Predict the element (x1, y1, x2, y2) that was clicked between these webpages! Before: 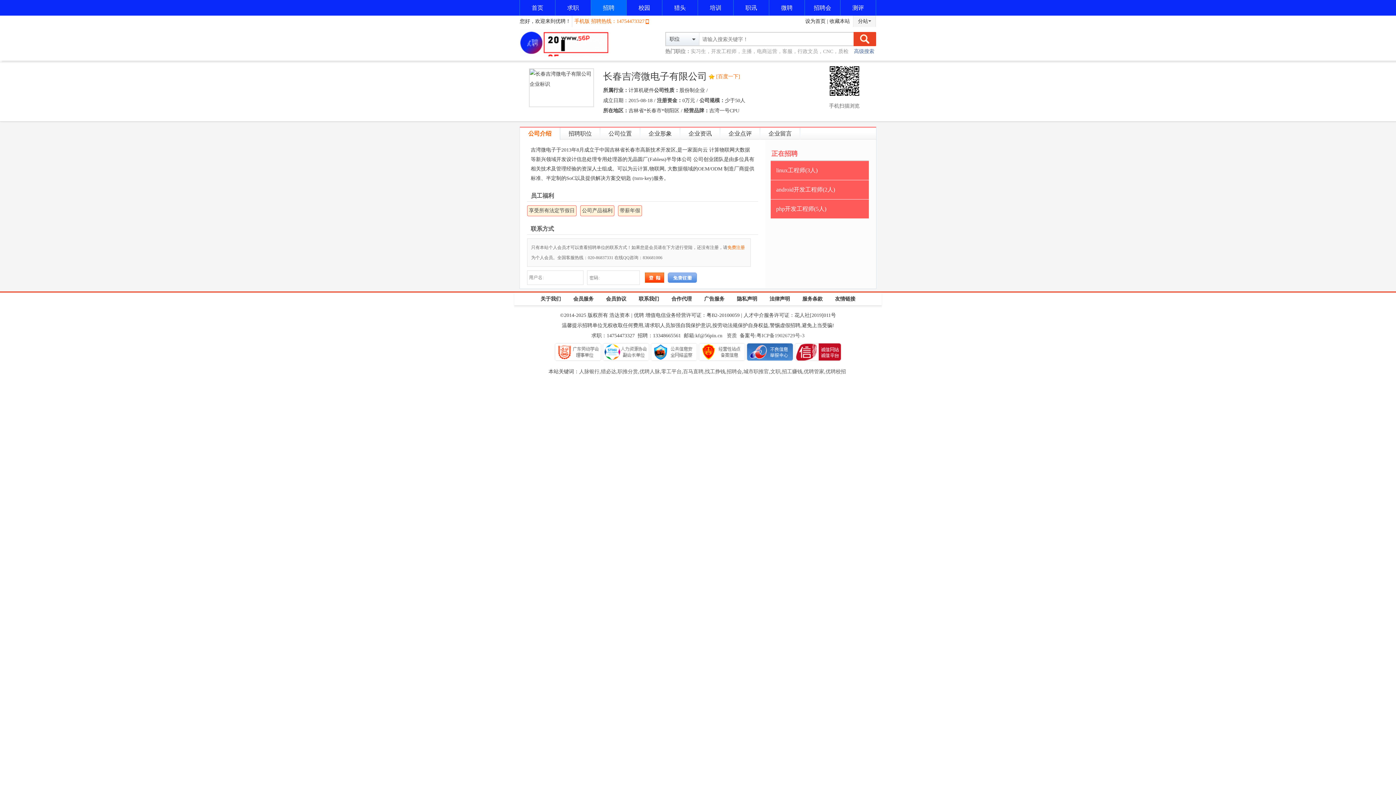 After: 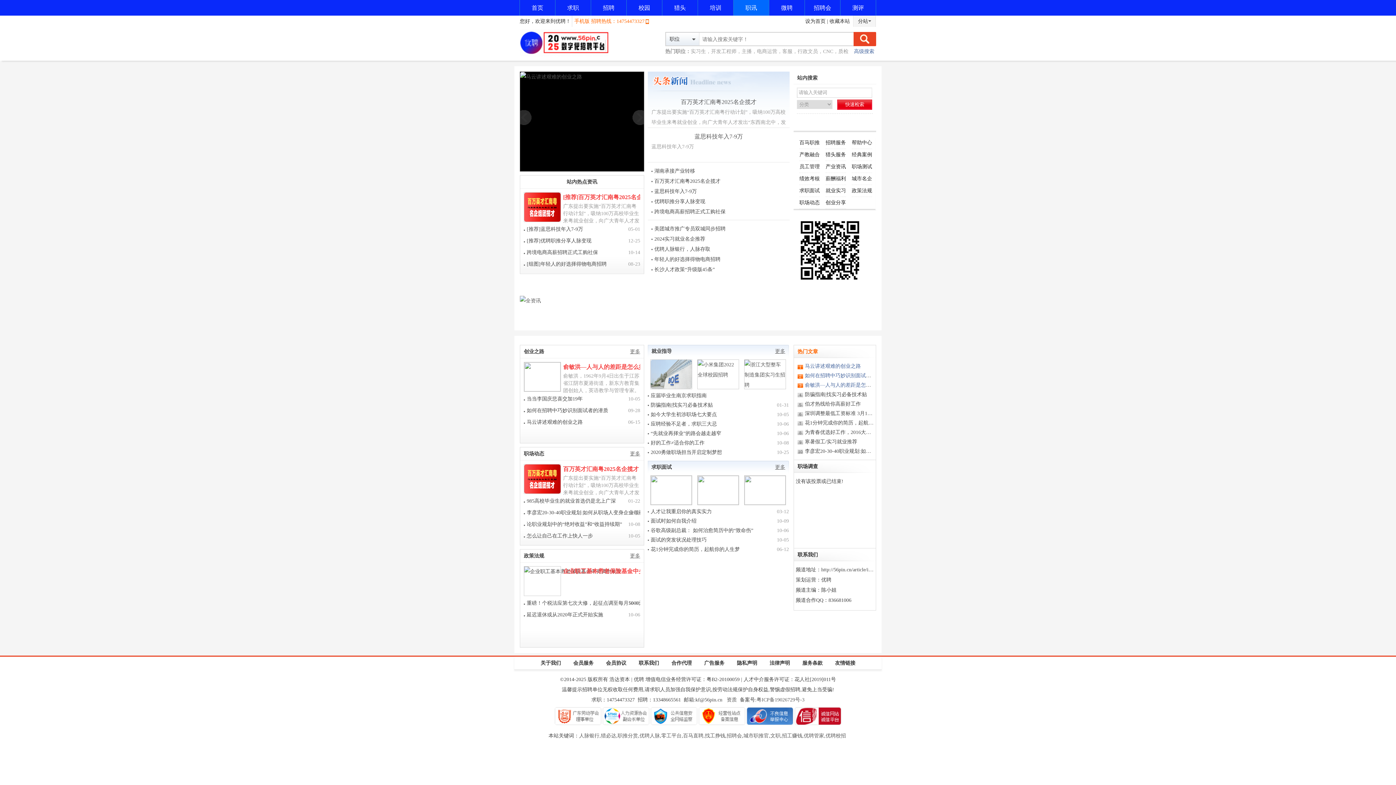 Action: label: 职讯 bbox: (733, 0, 769, 15)